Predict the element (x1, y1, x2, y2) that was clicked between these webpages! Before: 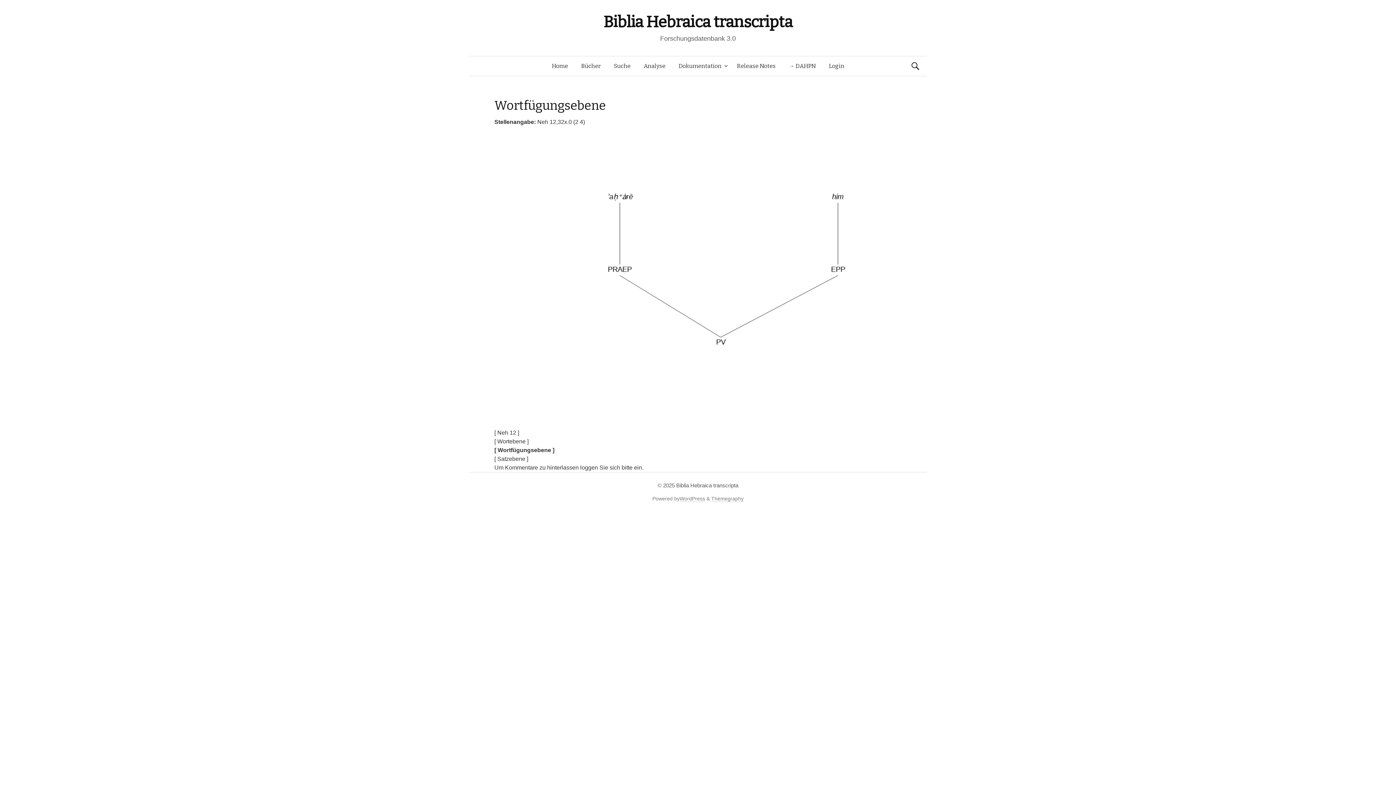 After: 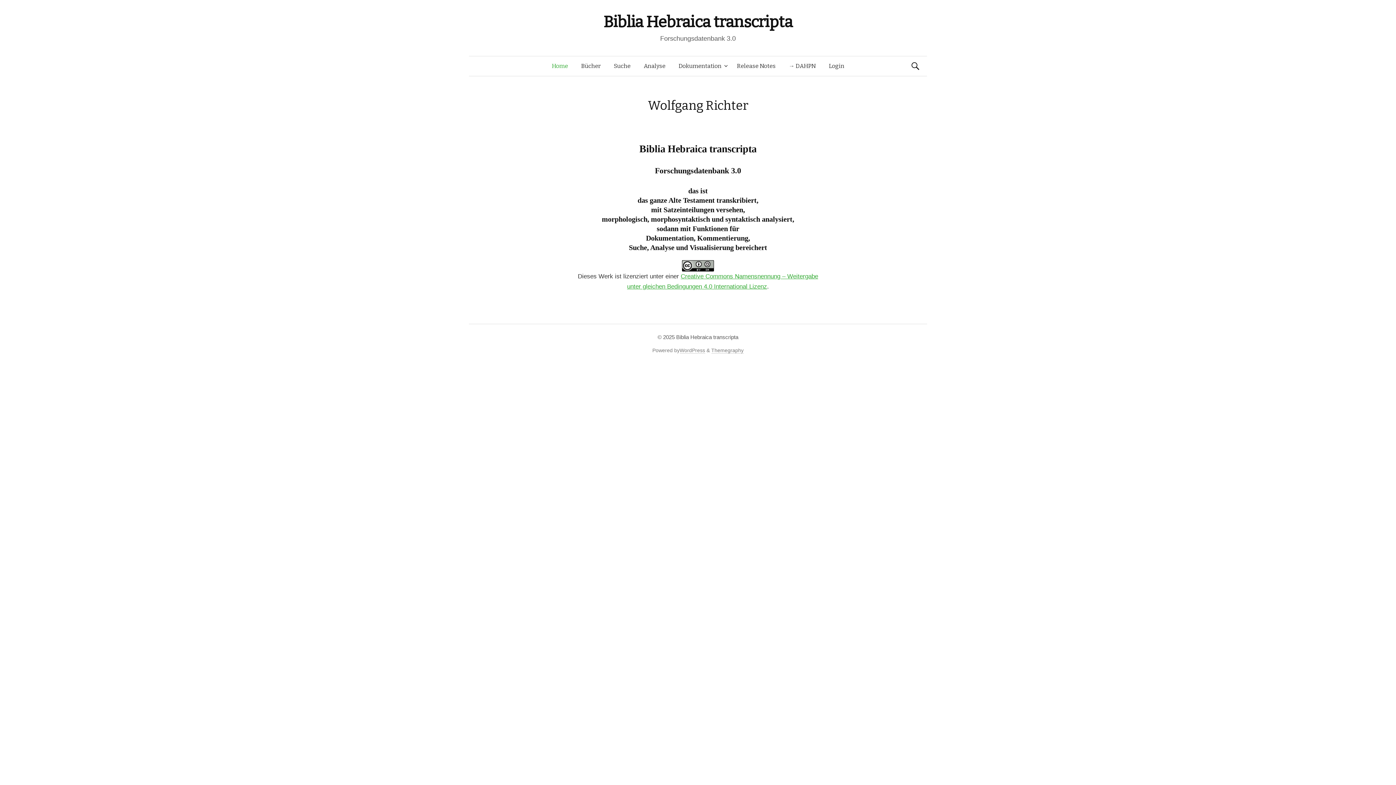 Action: label: Home bbox: (545, 56, 574, 76)